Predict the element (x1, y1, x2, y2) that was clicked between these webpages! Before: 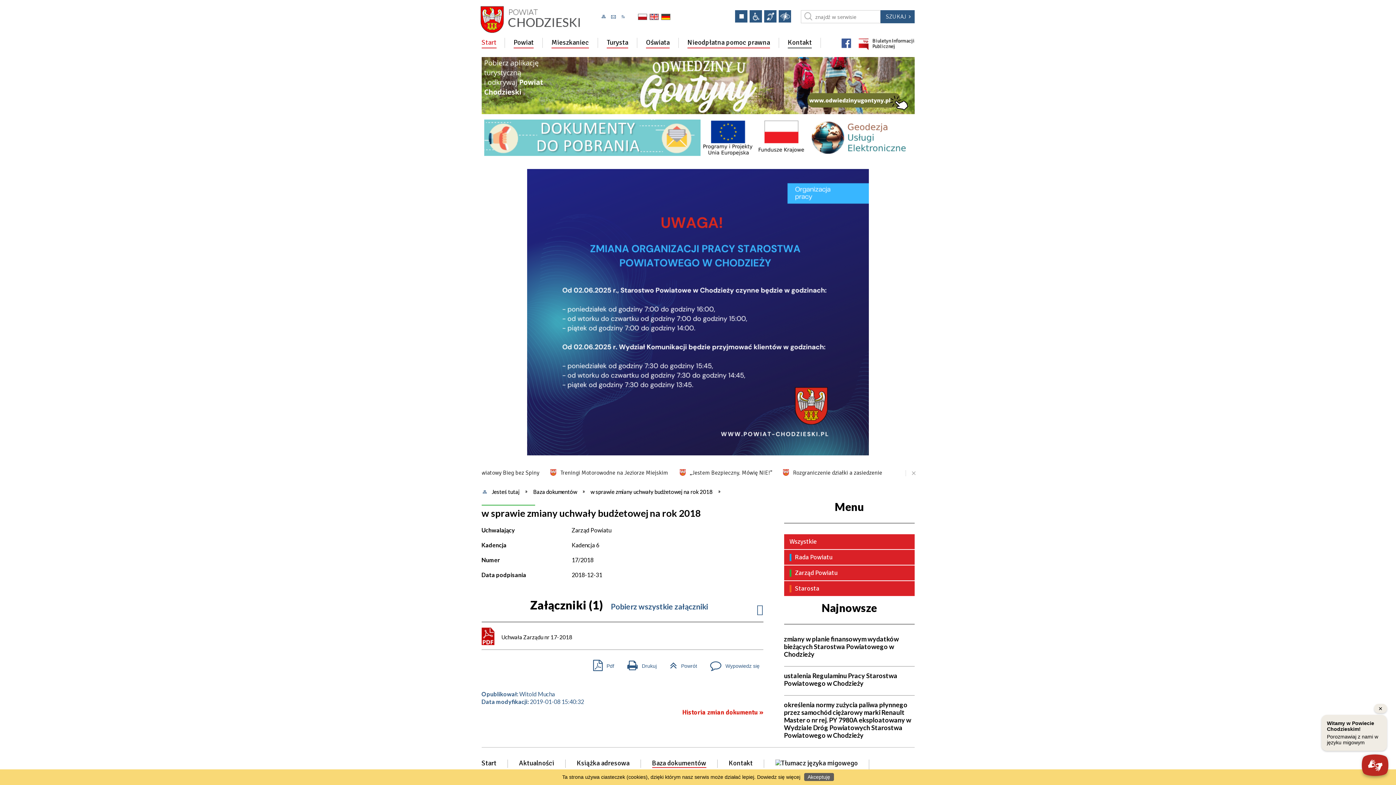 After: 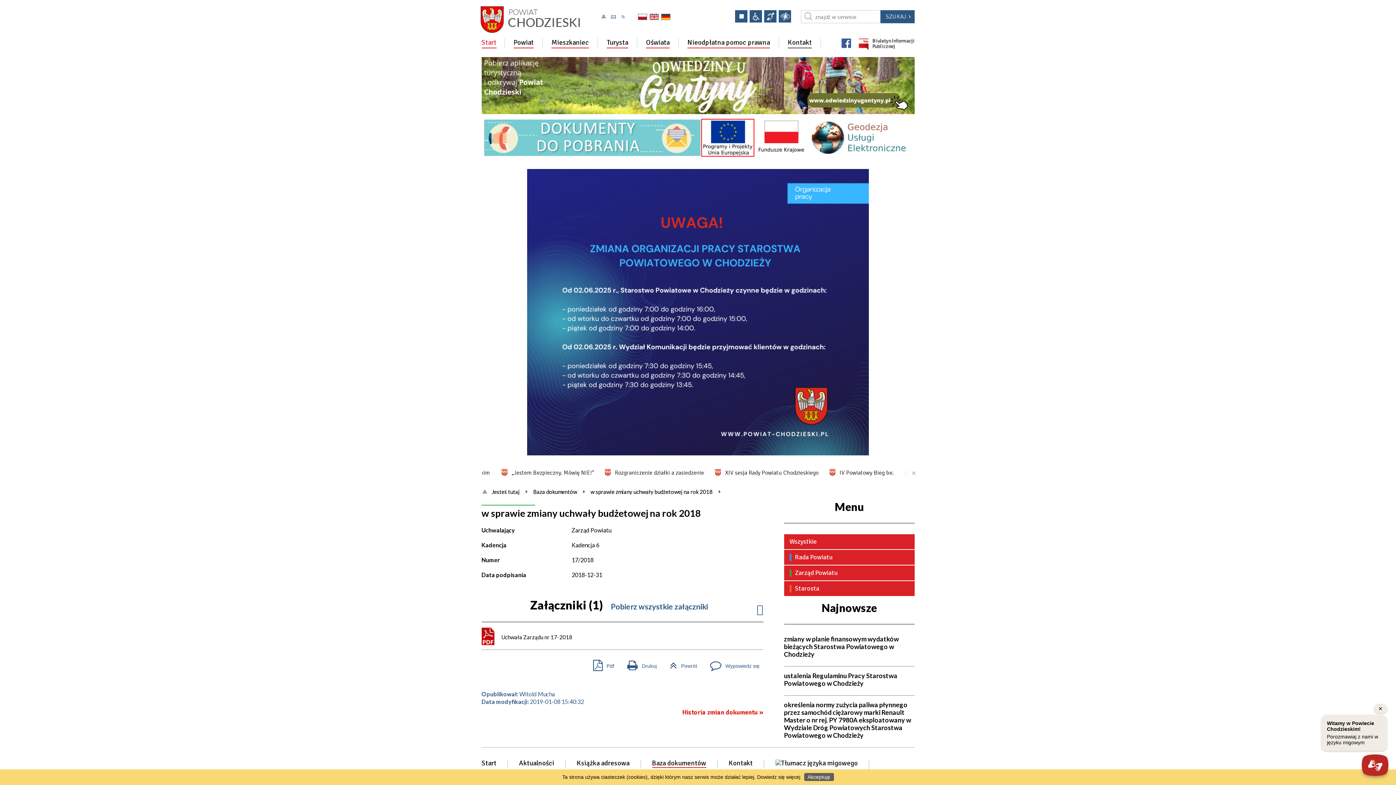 Action: bbox: (702, 119, 753, 156)